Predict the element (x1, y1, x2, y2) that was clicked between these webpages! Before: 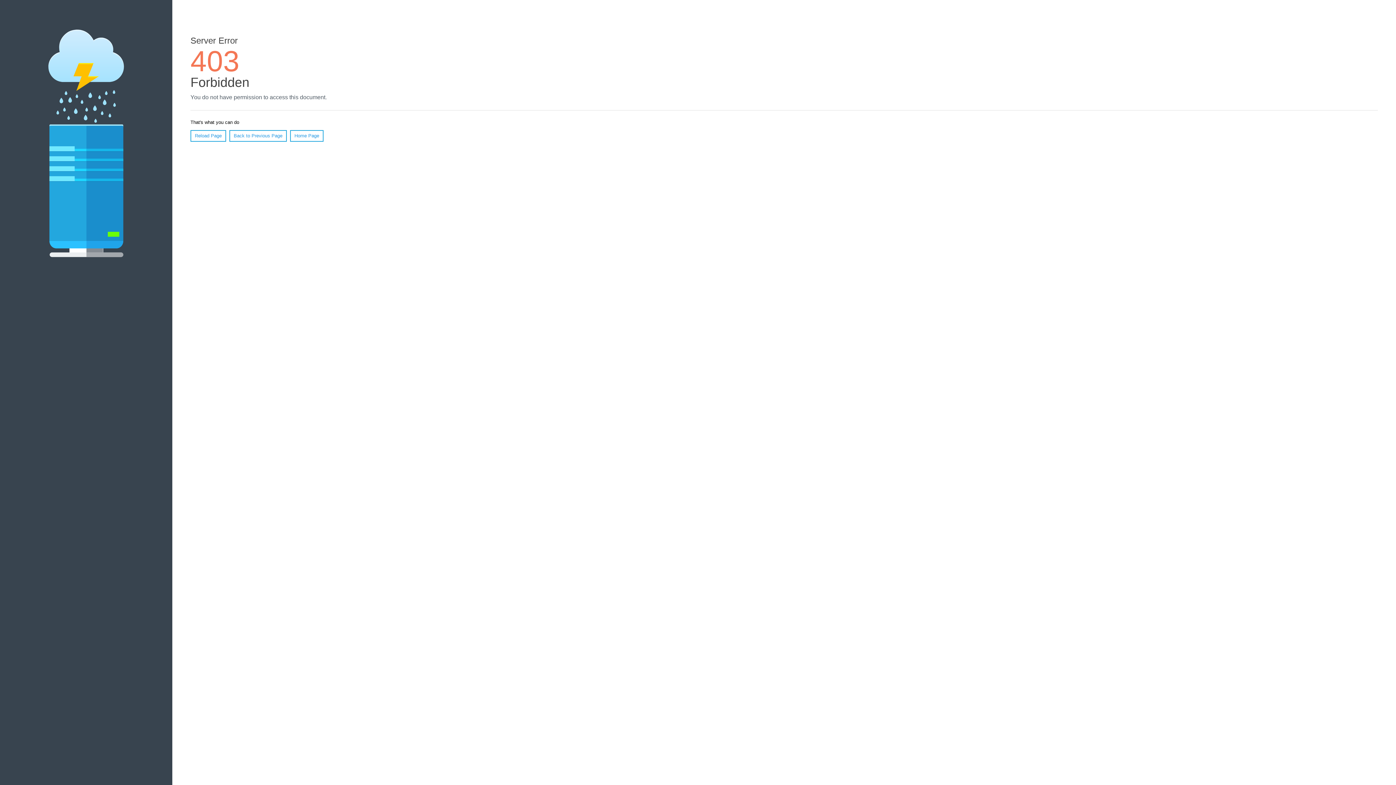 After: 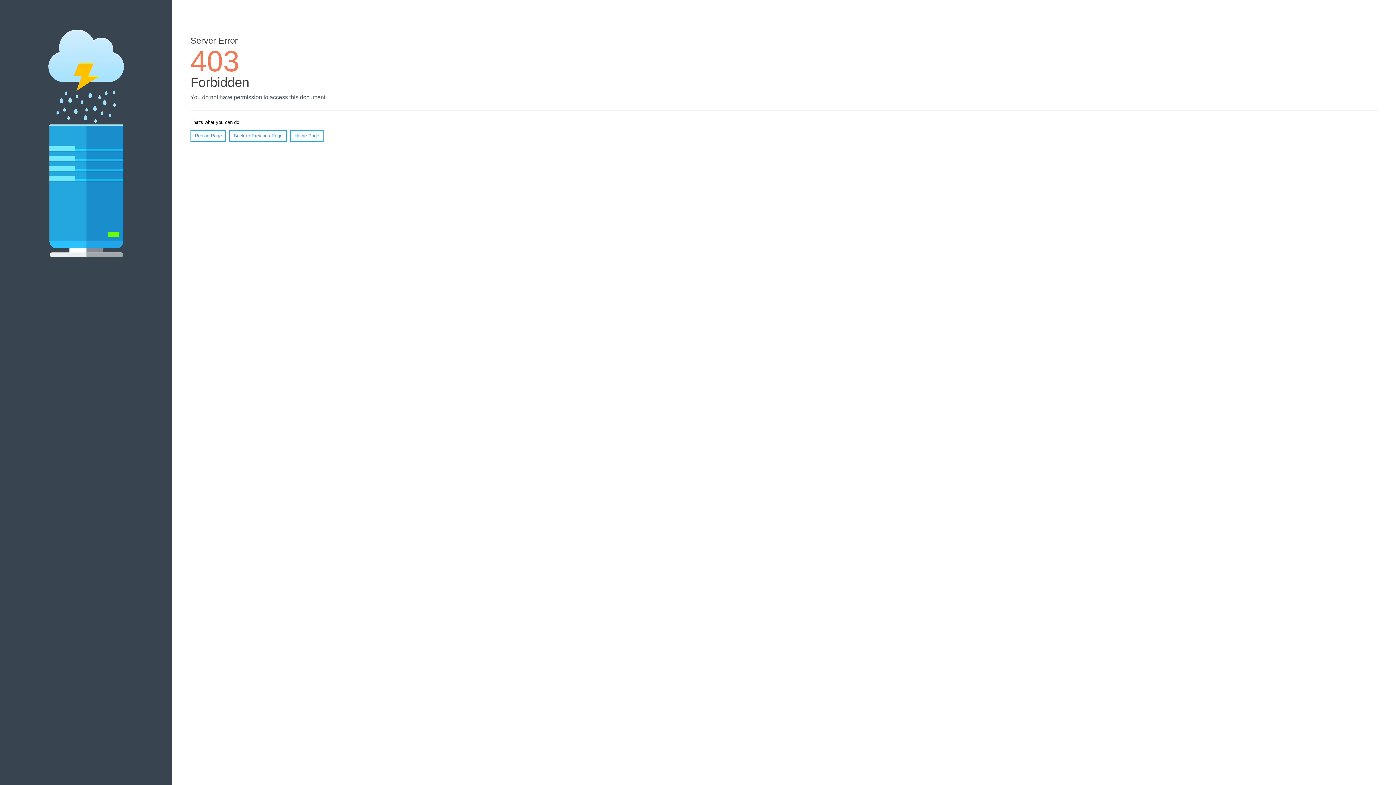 Action: bbox: (190, 130, 226, 141) label: Reload Page